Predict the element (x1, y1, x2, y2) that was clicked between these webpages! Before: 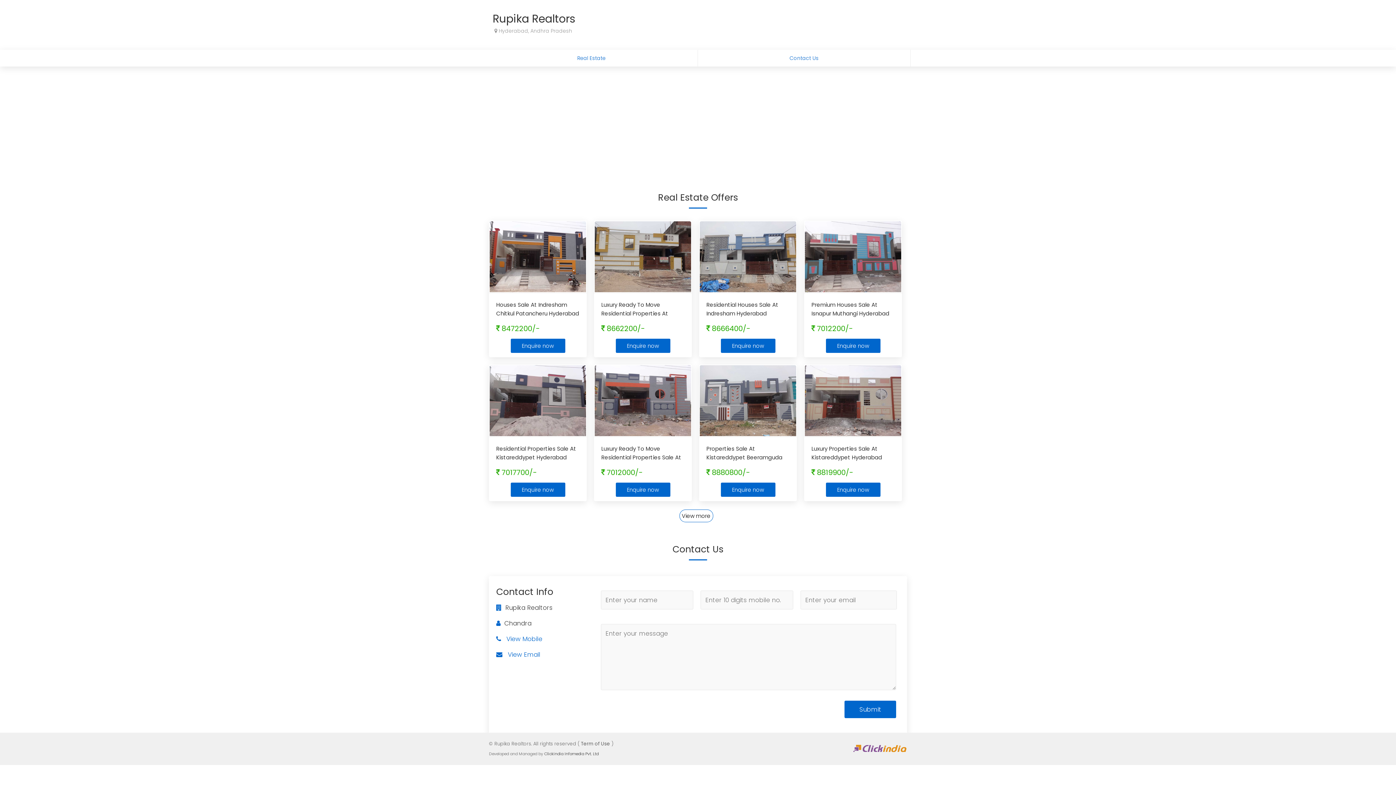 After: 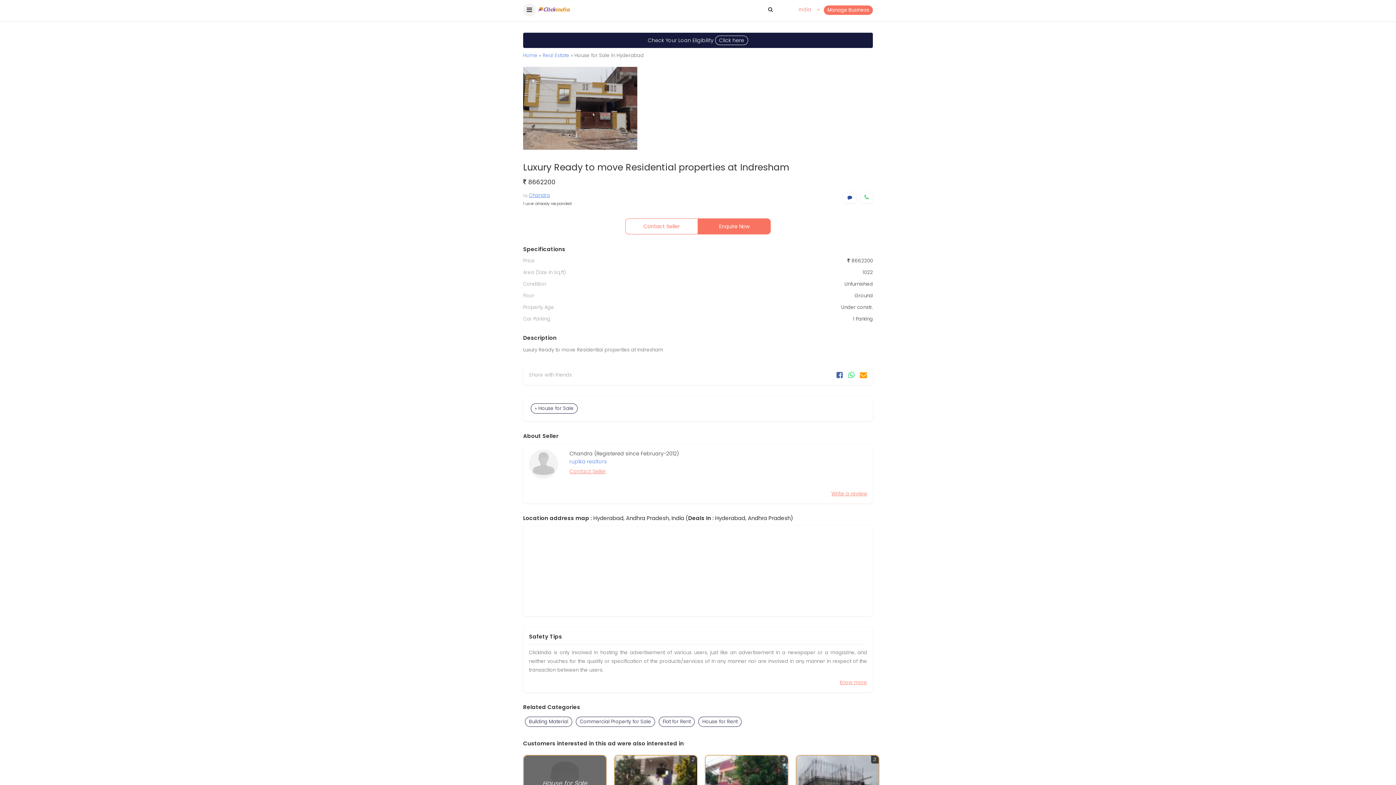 Action: bbox: (615, 338, 670, 353) label: Enquire now